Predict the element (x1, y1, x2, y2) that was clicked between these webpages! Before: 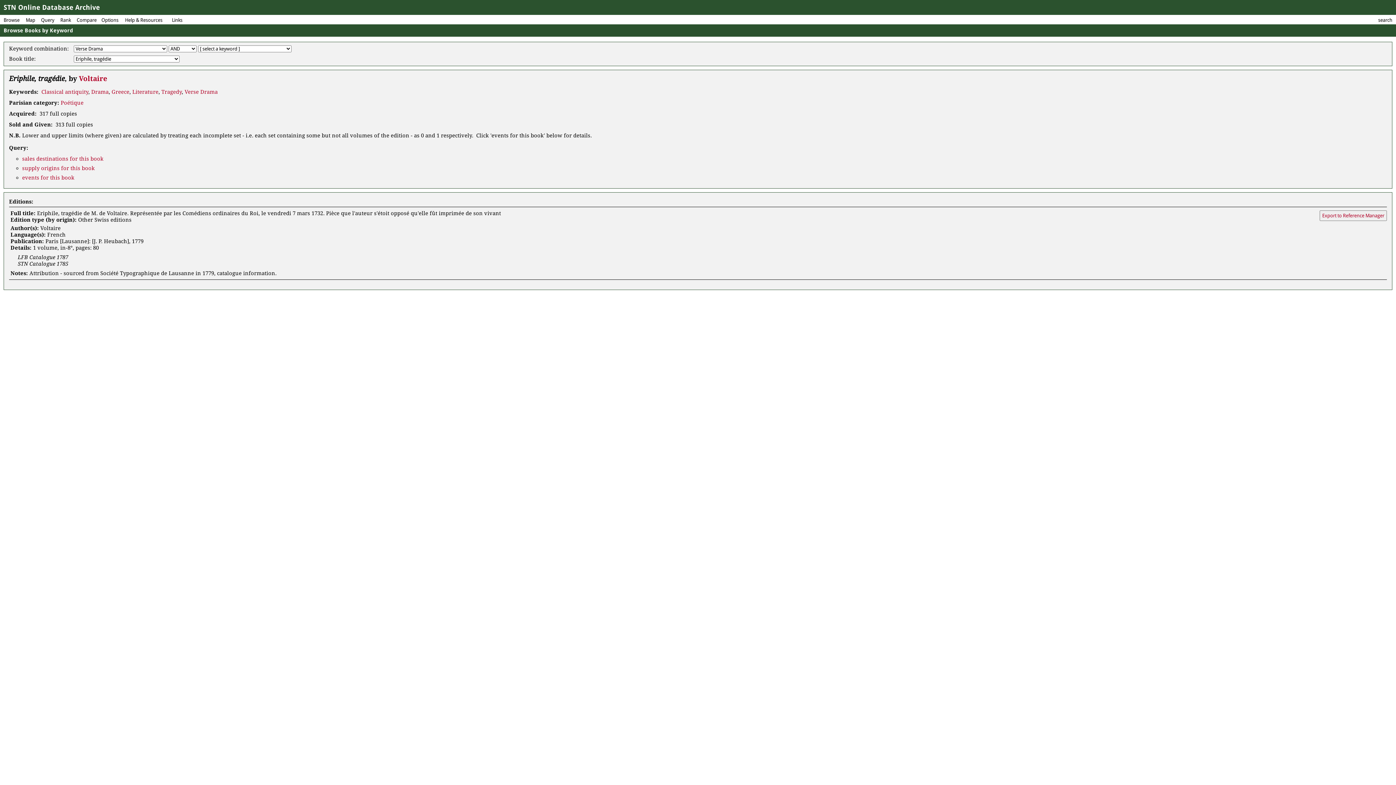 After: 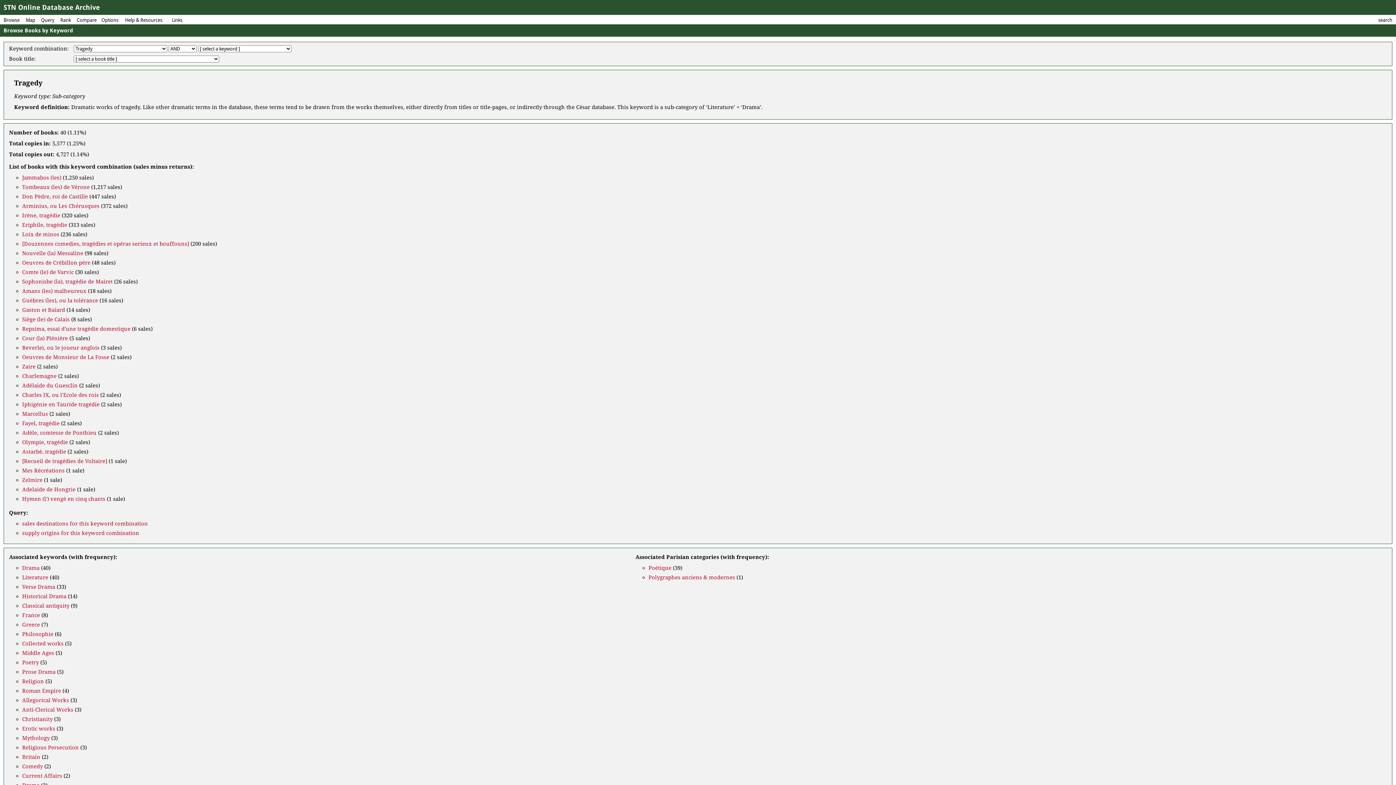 Action: label: Tragedy bbox: (161, 88, 181, 95)